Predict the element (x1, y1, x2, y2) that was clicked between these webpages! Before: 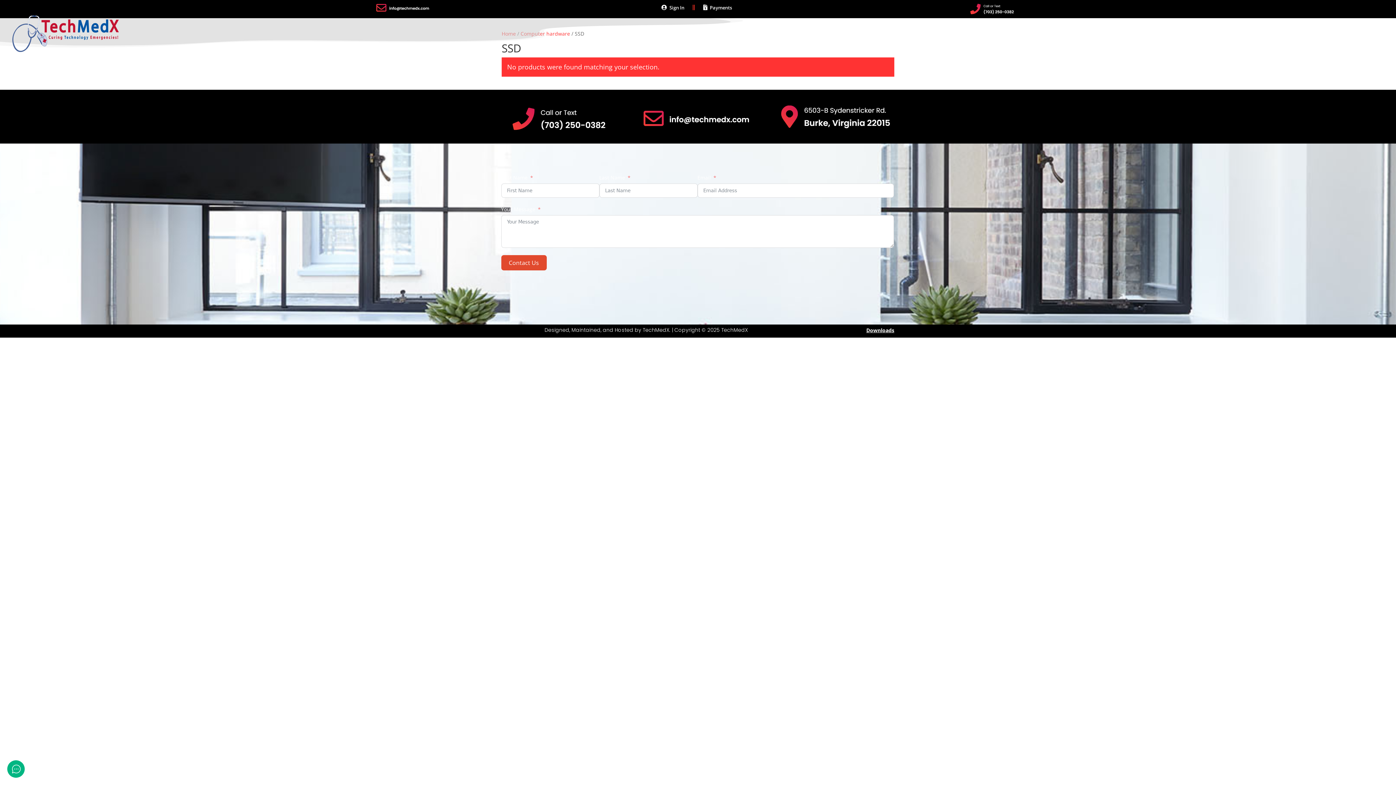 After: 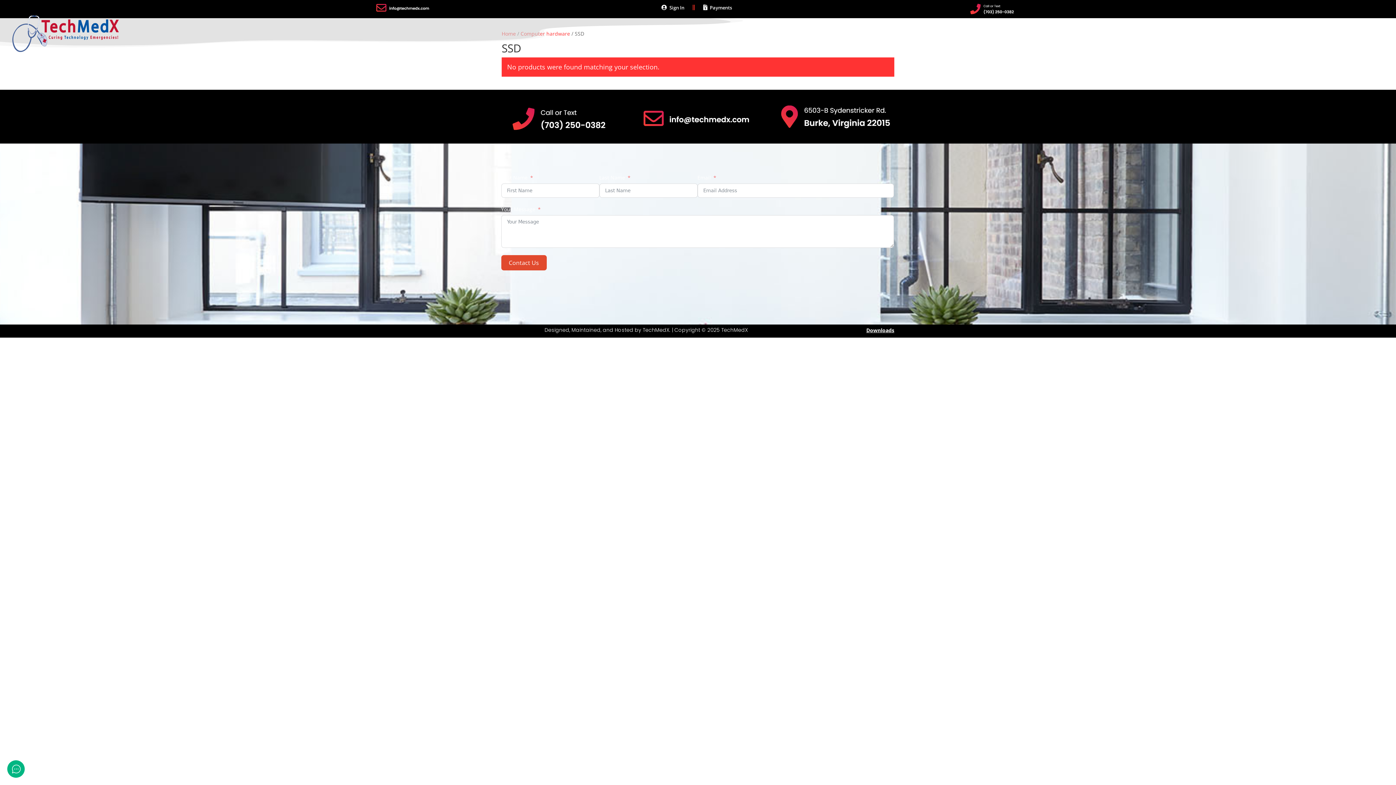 Action: bbox: (639, 125, 756, 131)